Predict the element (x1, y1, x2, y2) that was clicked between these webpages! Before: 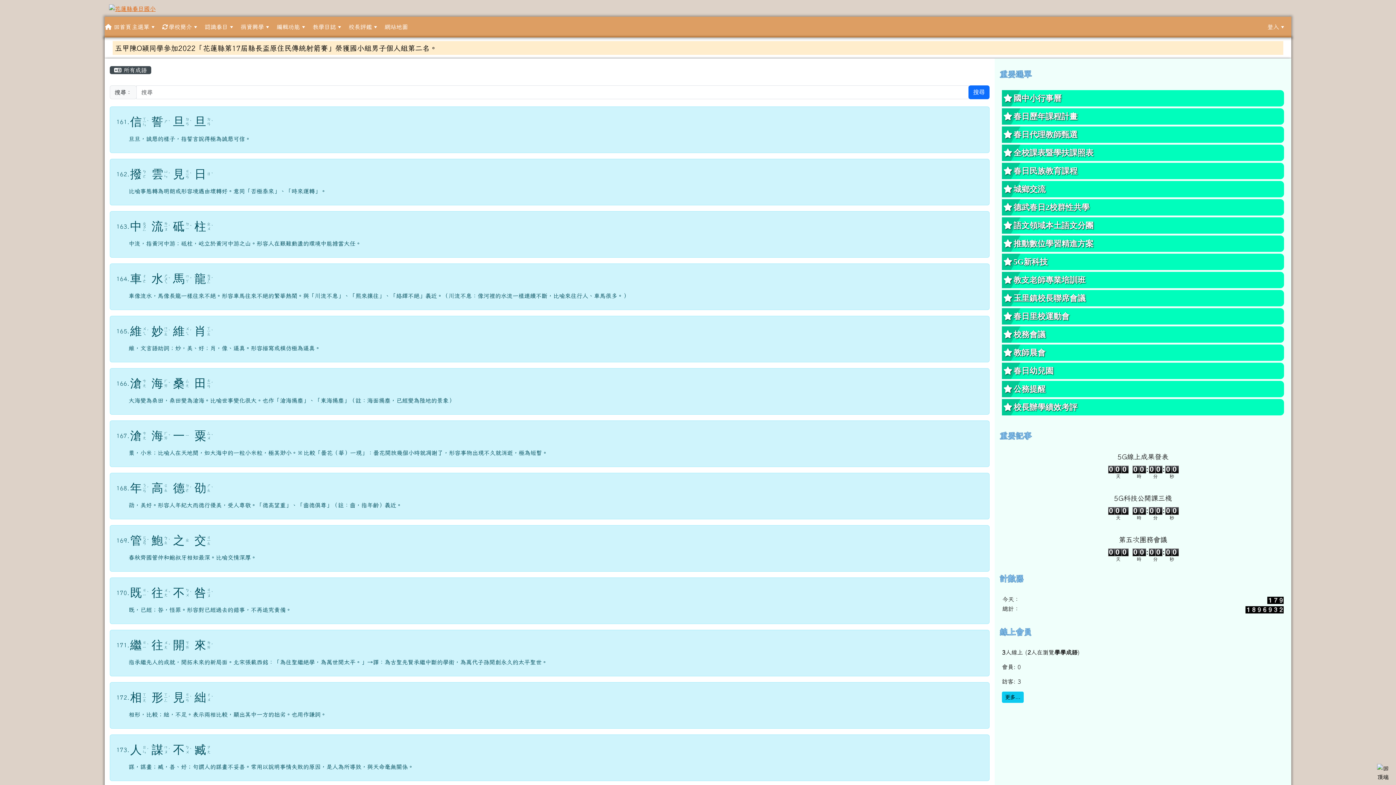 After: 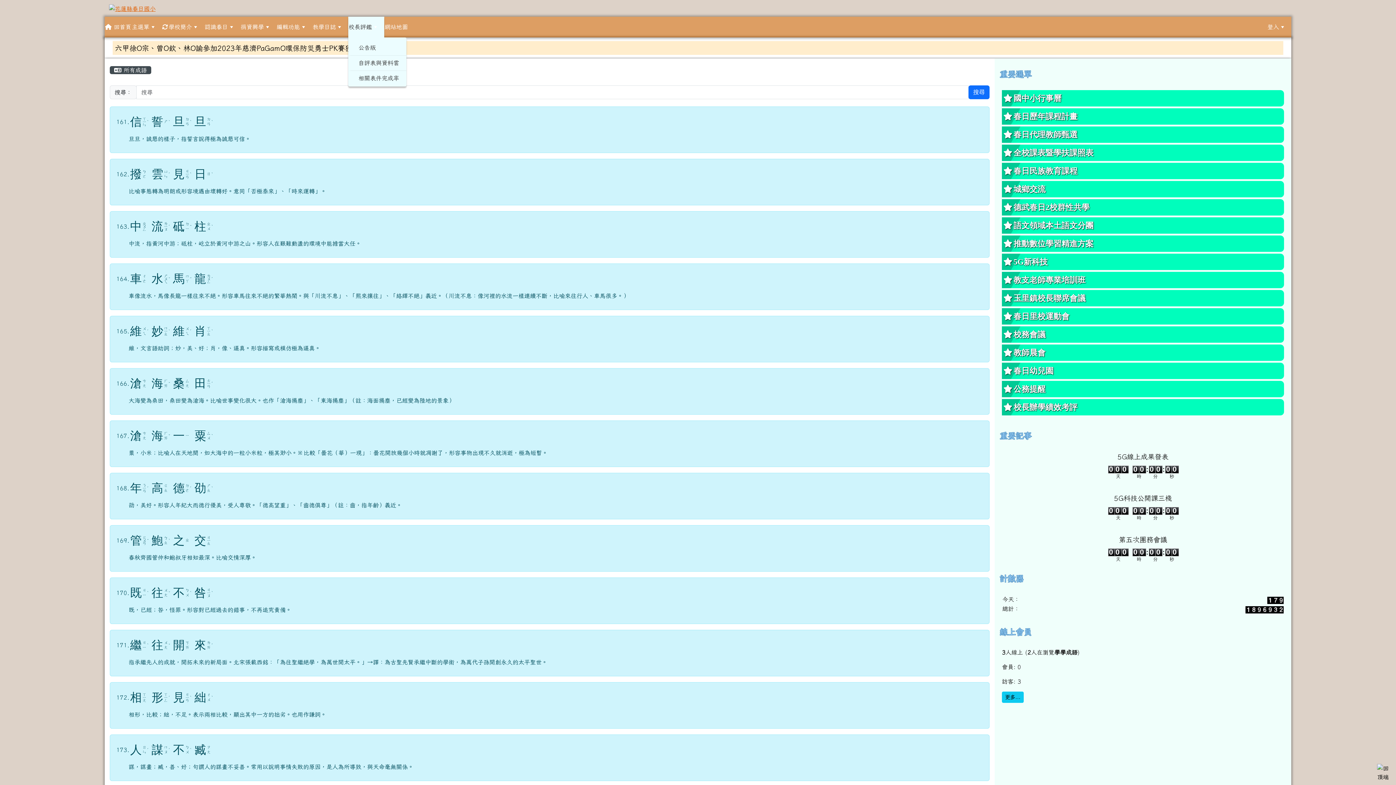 Action: label: 校長評鑑 bbox: (348, 16, 384, 37)